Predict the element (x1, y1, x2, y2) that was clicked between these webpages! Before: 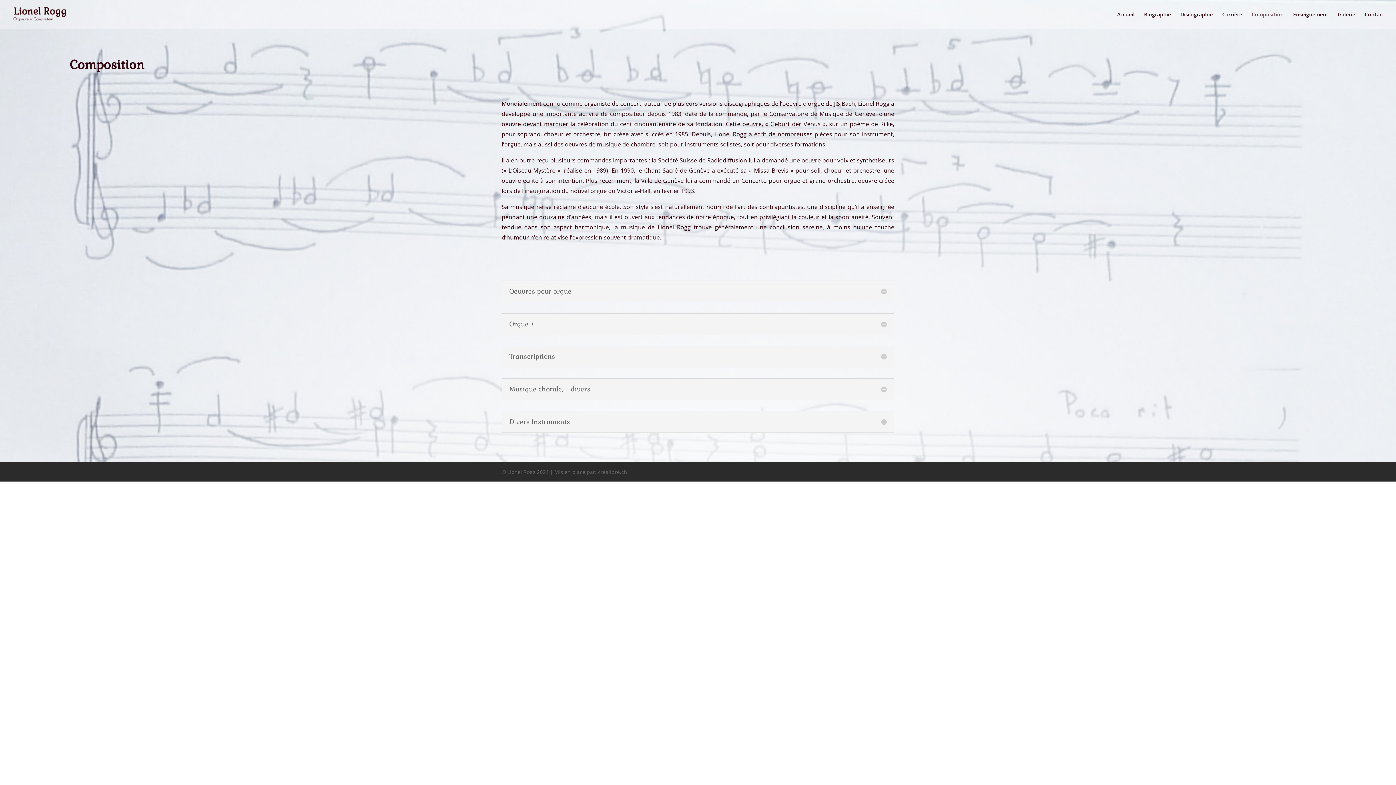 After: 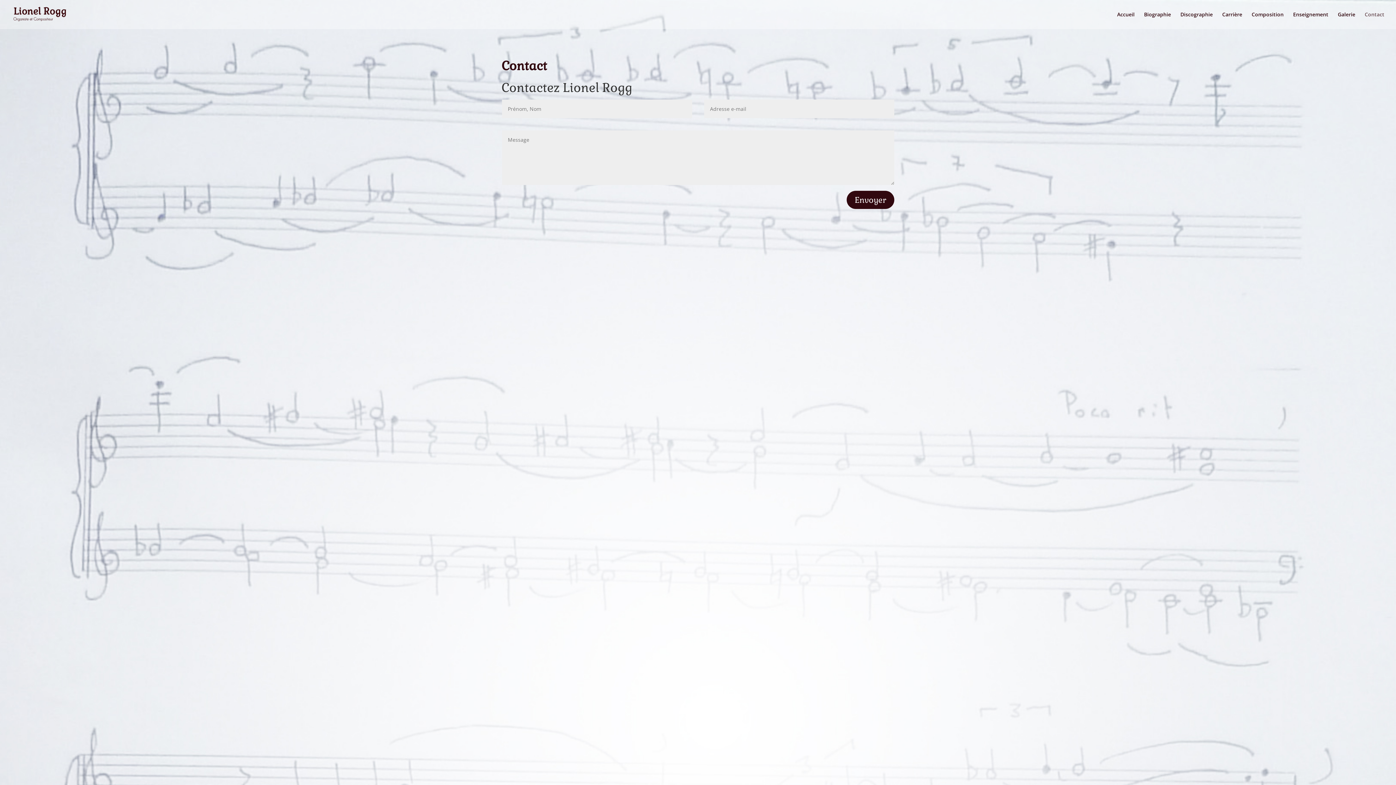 Action: label: Contact bbox: (1365, 12, 1384, 29)